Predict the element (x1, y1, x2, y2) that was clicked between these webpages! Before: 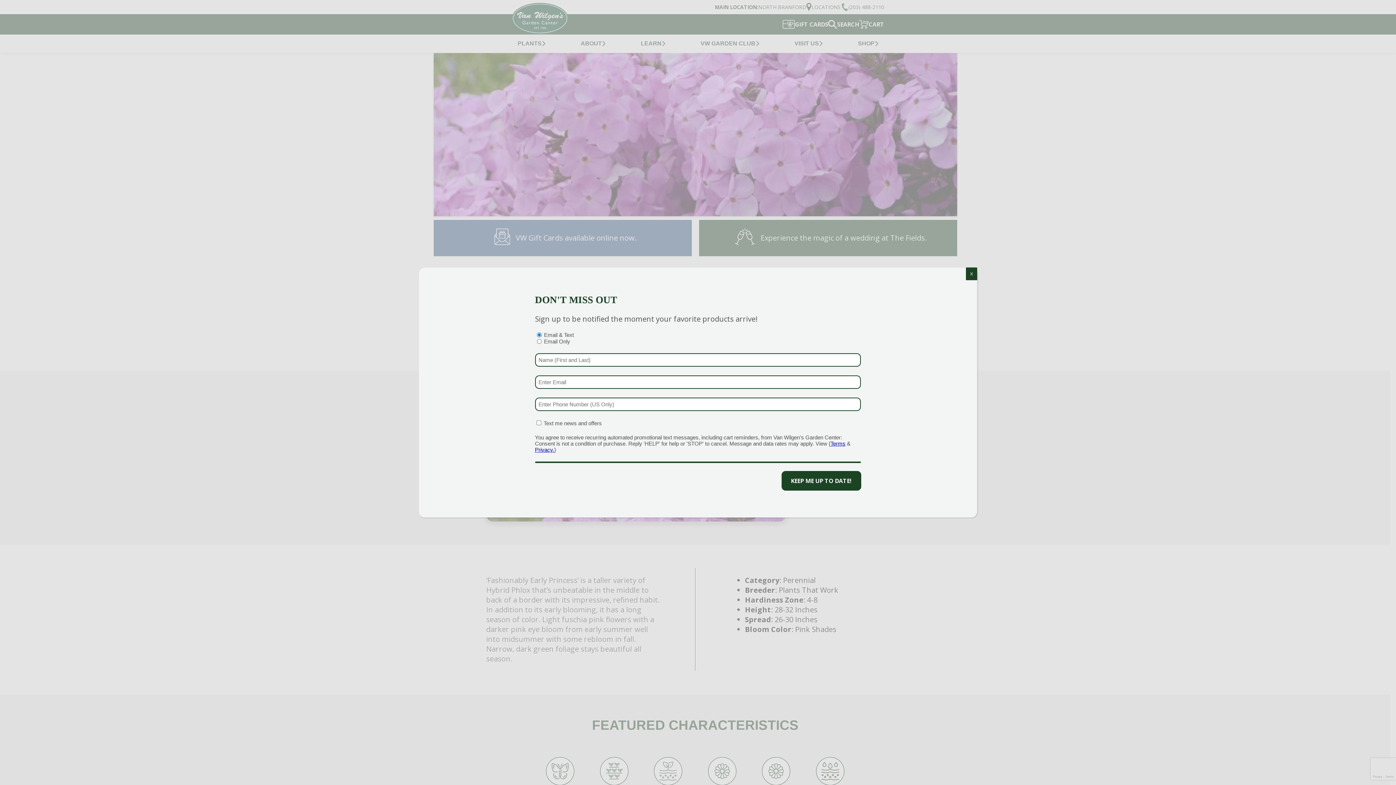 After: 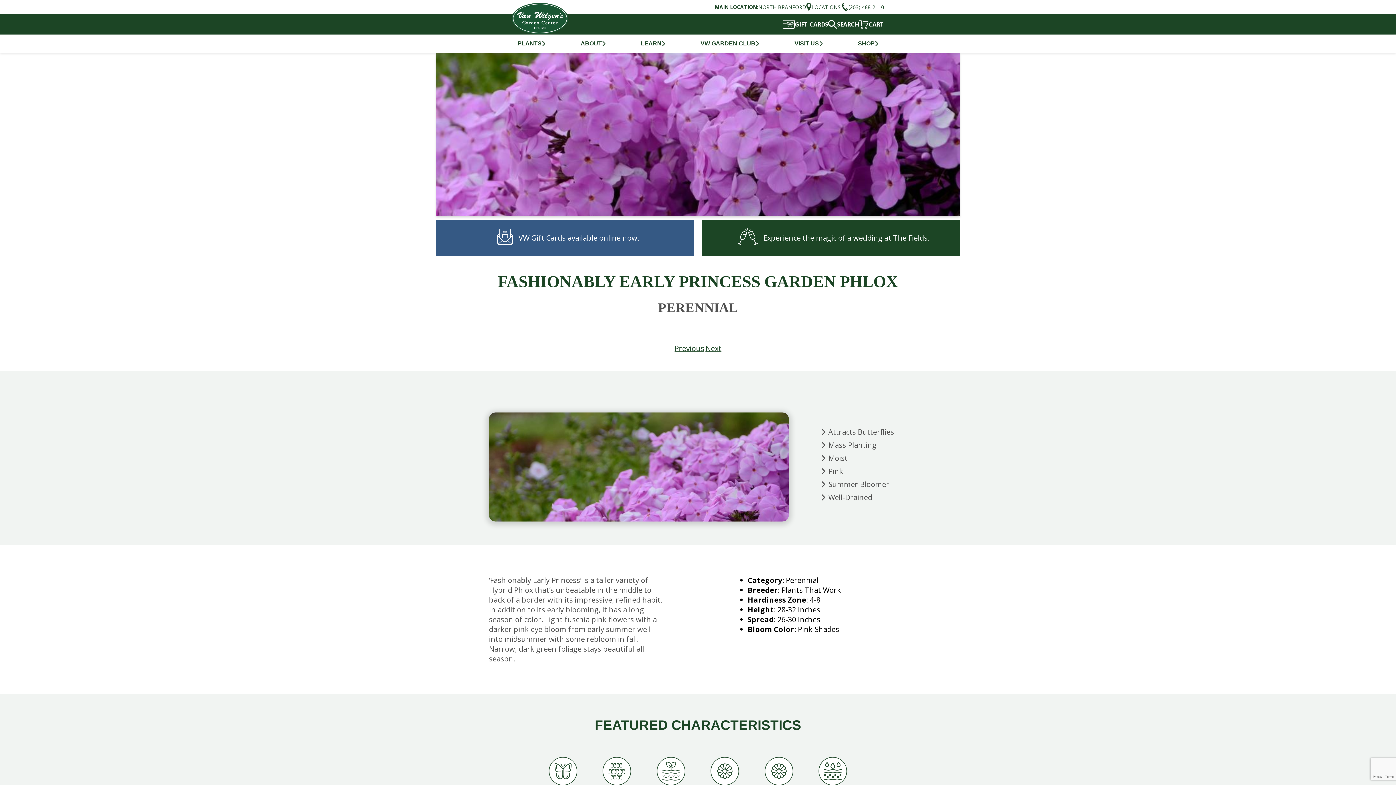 Action: bbox: (966, 267, 977, 280) label: Close